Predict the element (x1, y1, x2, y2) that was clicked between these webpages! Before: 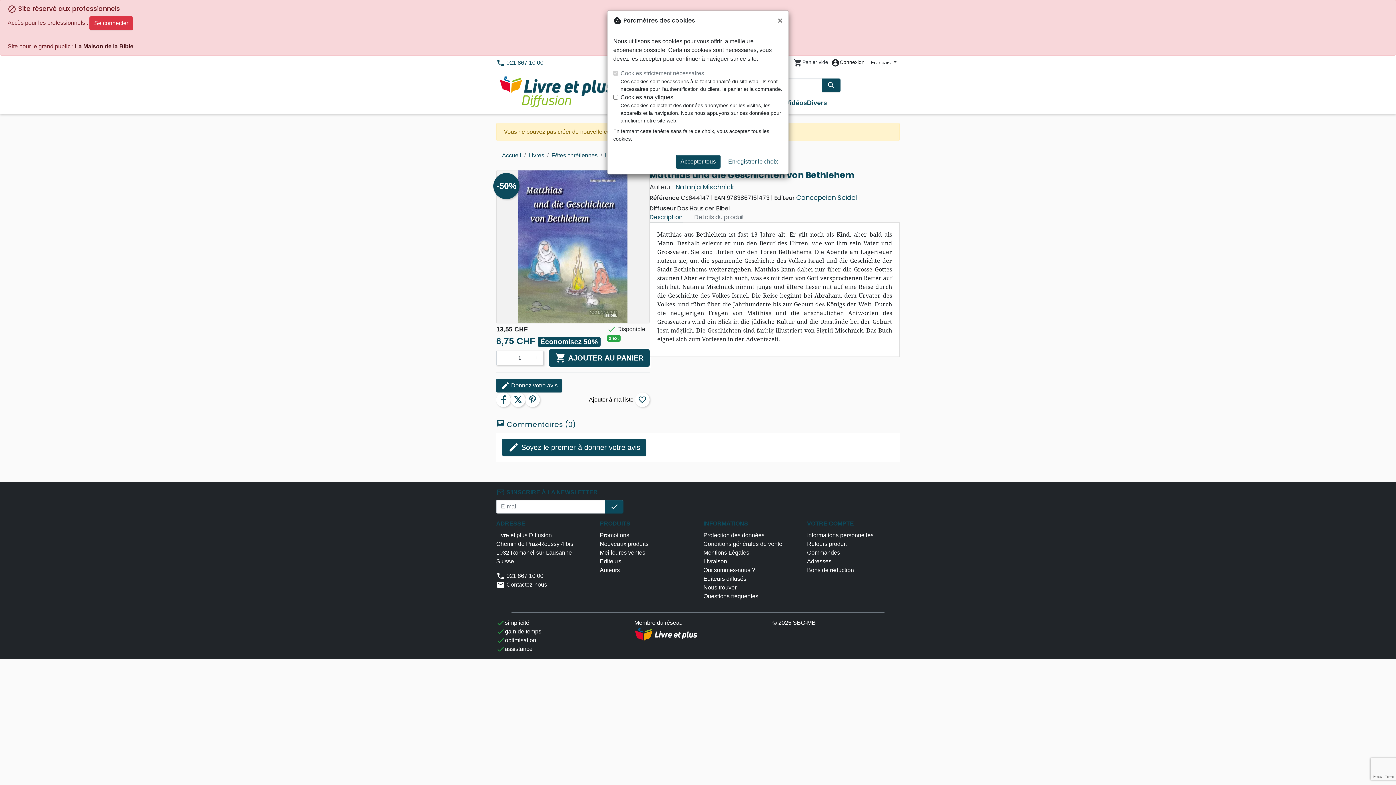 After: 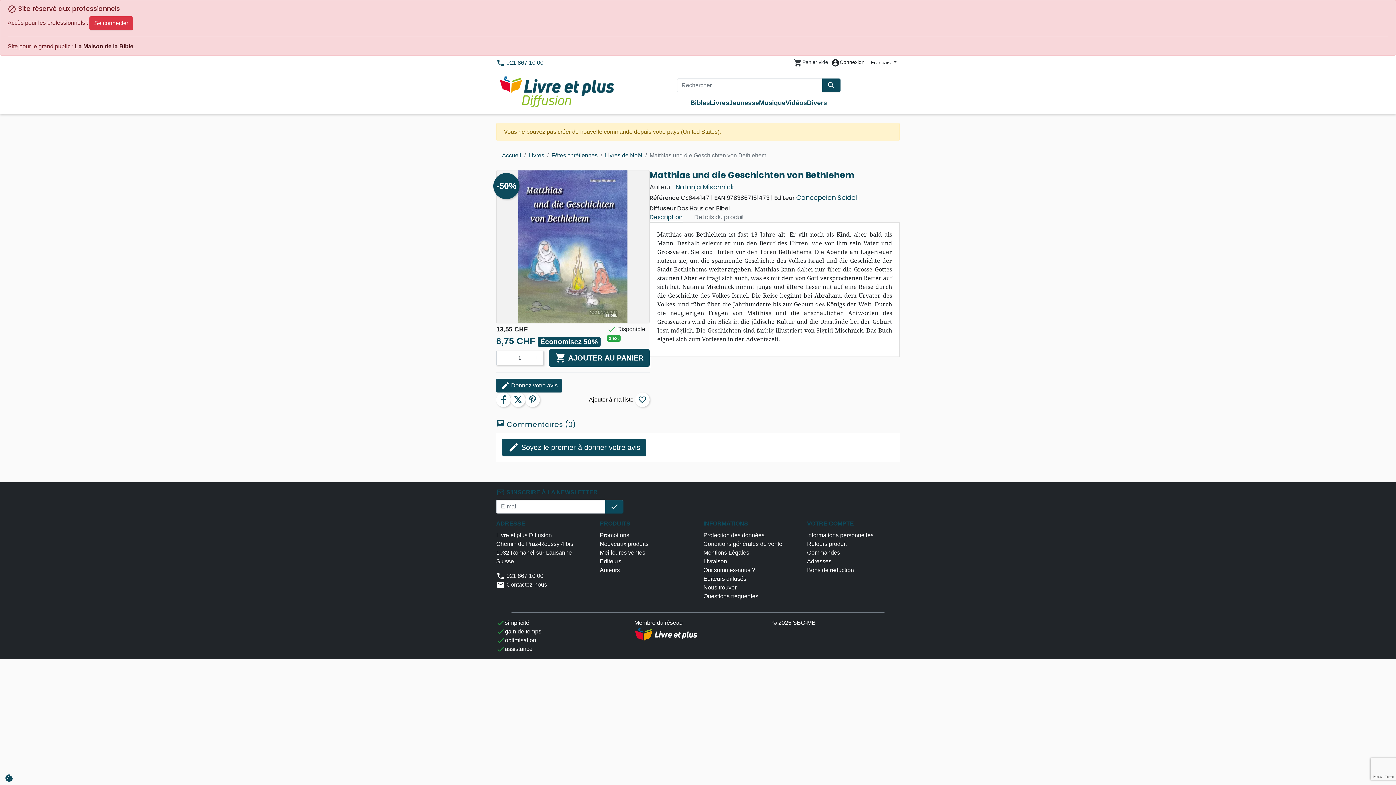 Action: bbox: (676, 154, 720, 168) label: Accepter tous